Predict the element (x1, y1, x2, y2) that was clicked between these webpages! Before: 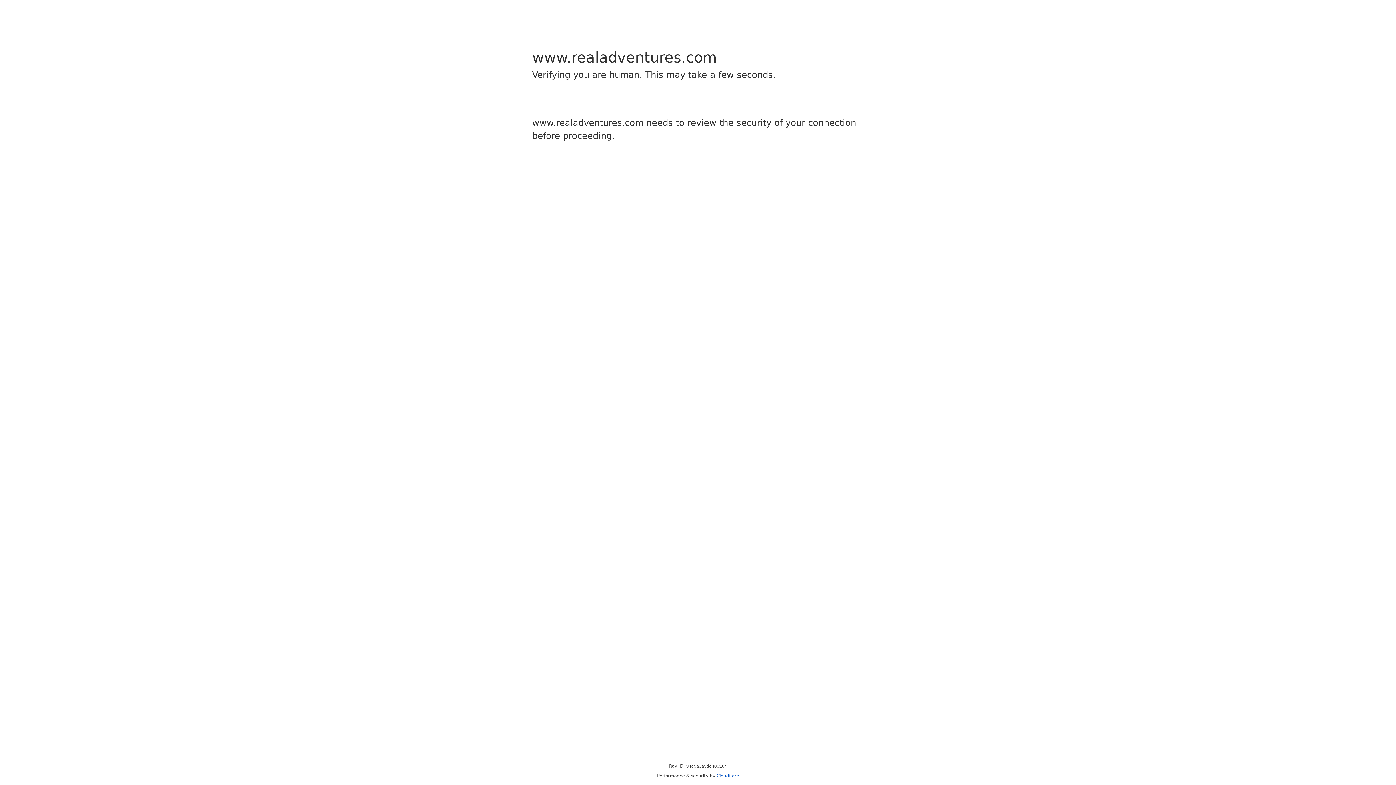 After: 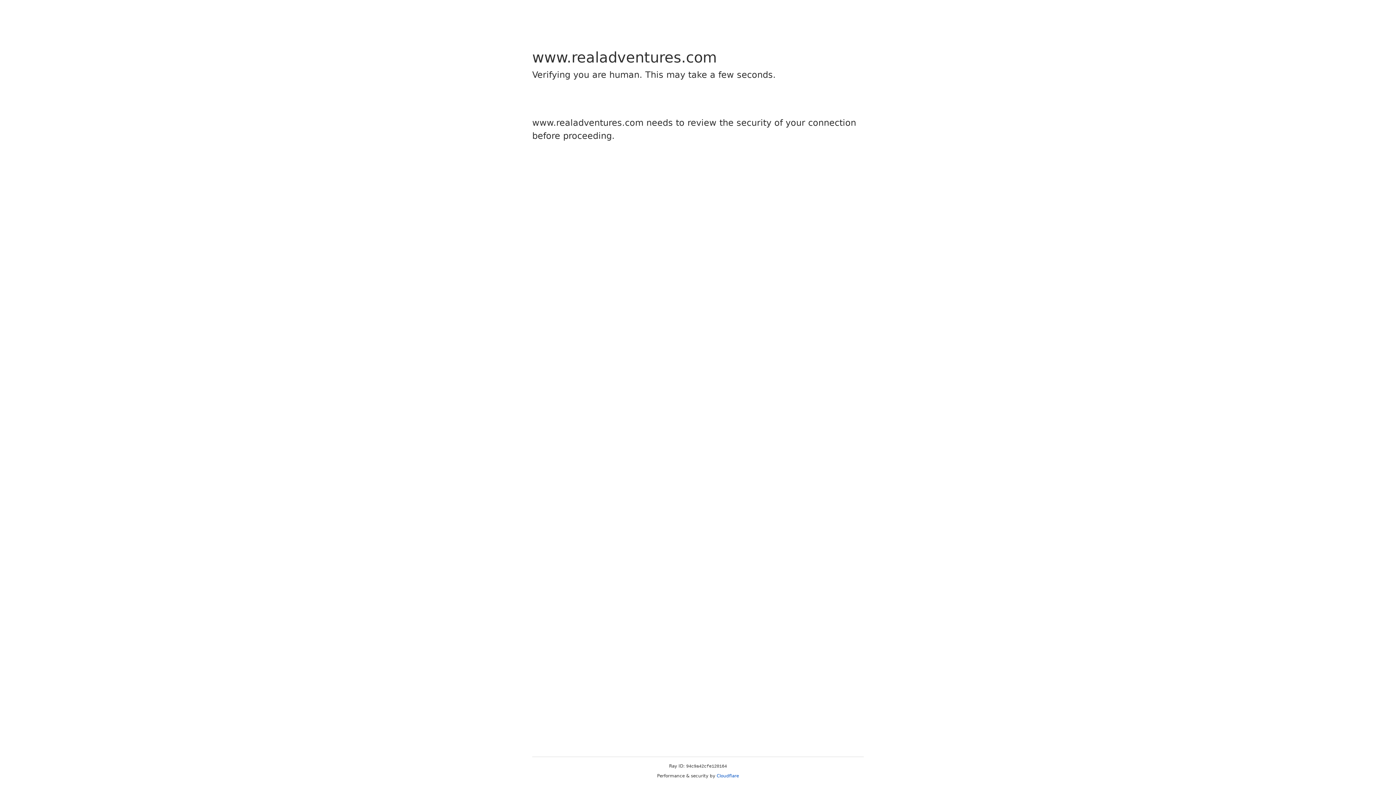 Action: label: Cloudflare bbox: (716, 773, 739, 778)